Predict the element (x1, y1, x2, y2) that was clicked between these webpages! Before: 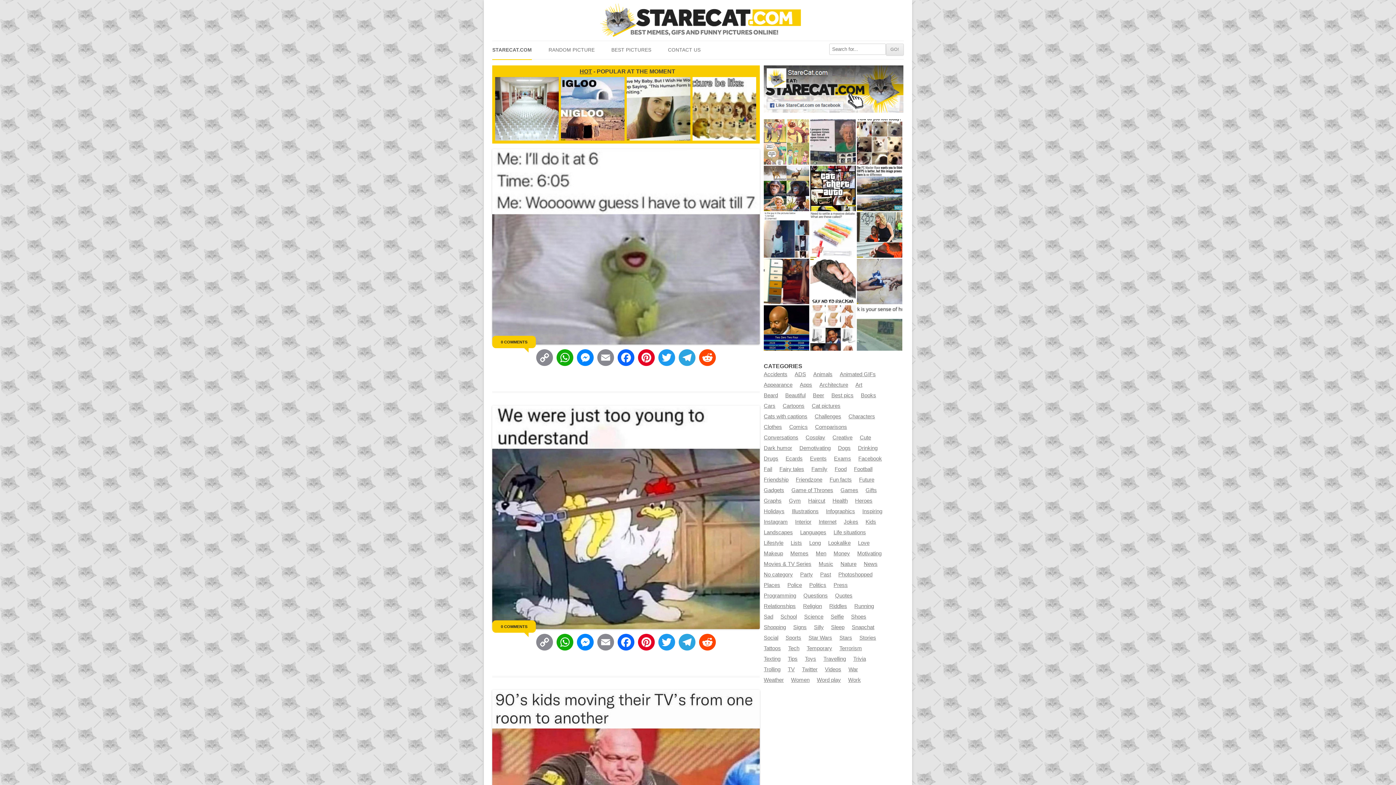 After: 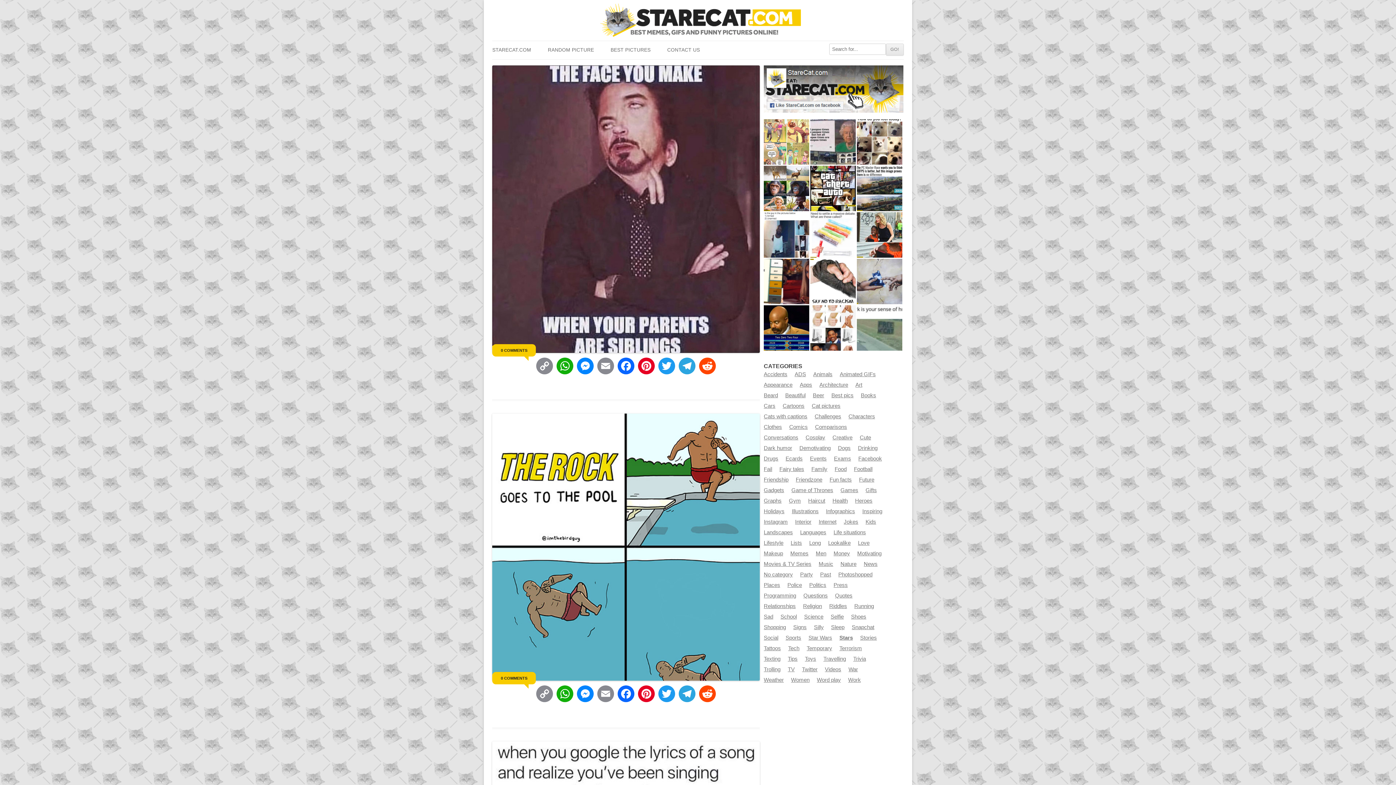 Action: label: Stars bbox: (839, 635, 852, 641)